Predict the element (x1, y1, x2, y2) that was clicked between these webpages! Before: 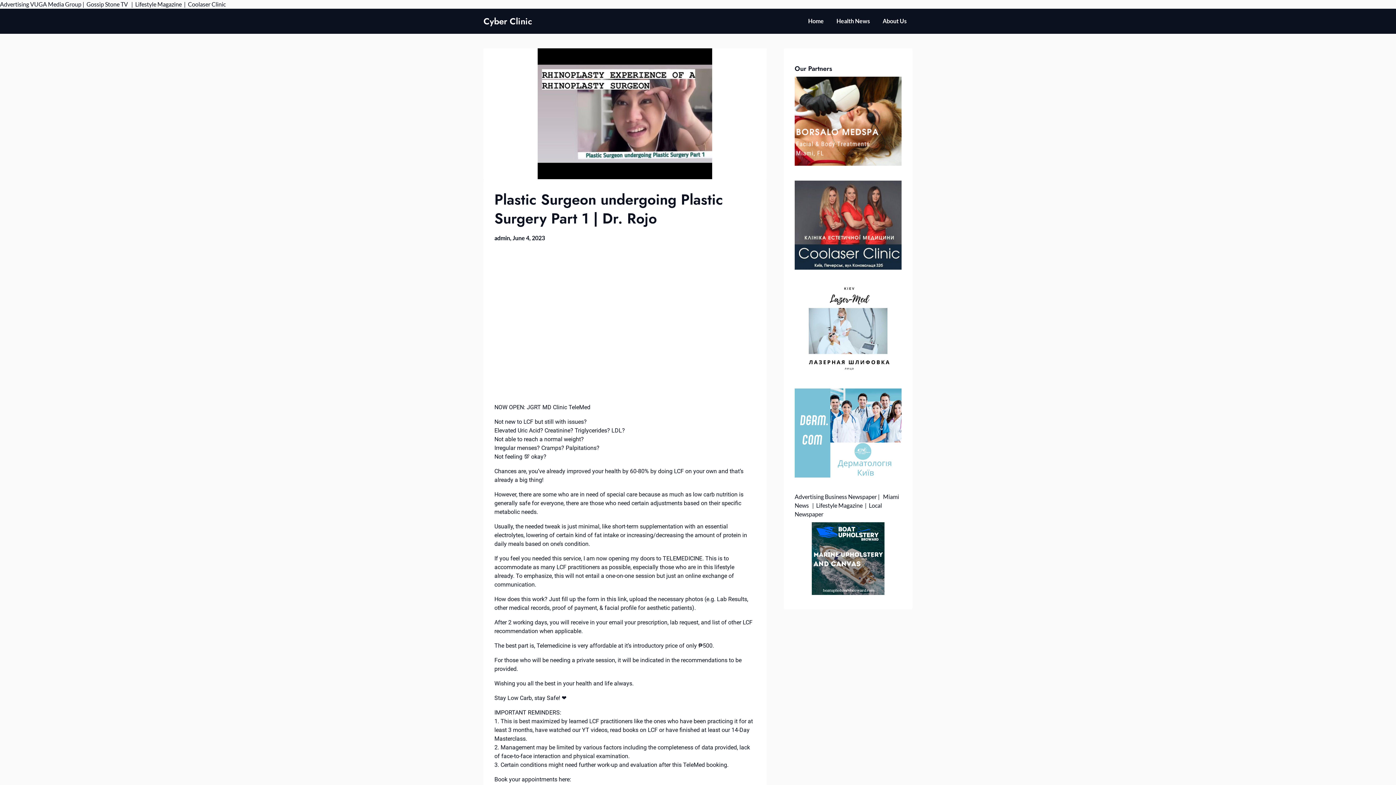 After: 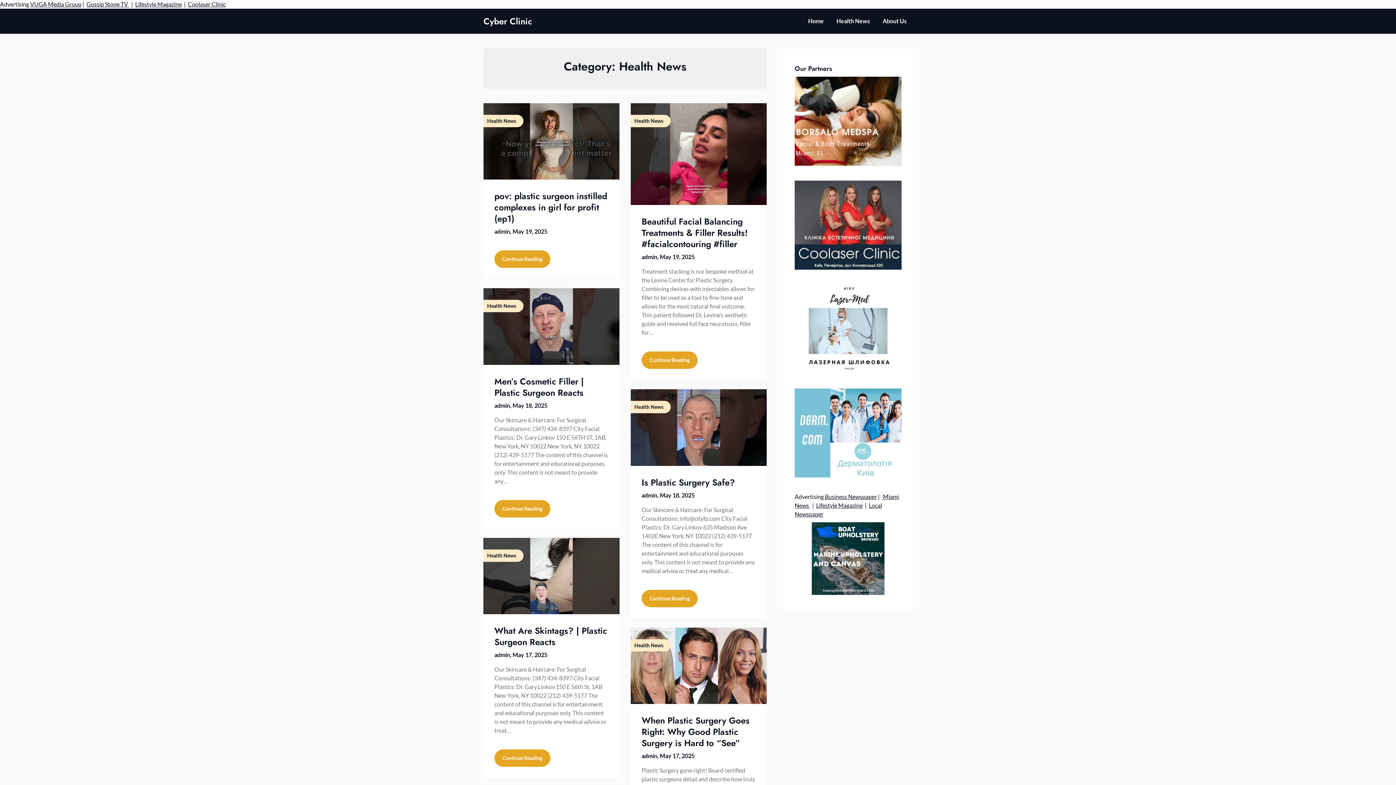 Action: bbox: (830, 8, 876, 33) label: Health News